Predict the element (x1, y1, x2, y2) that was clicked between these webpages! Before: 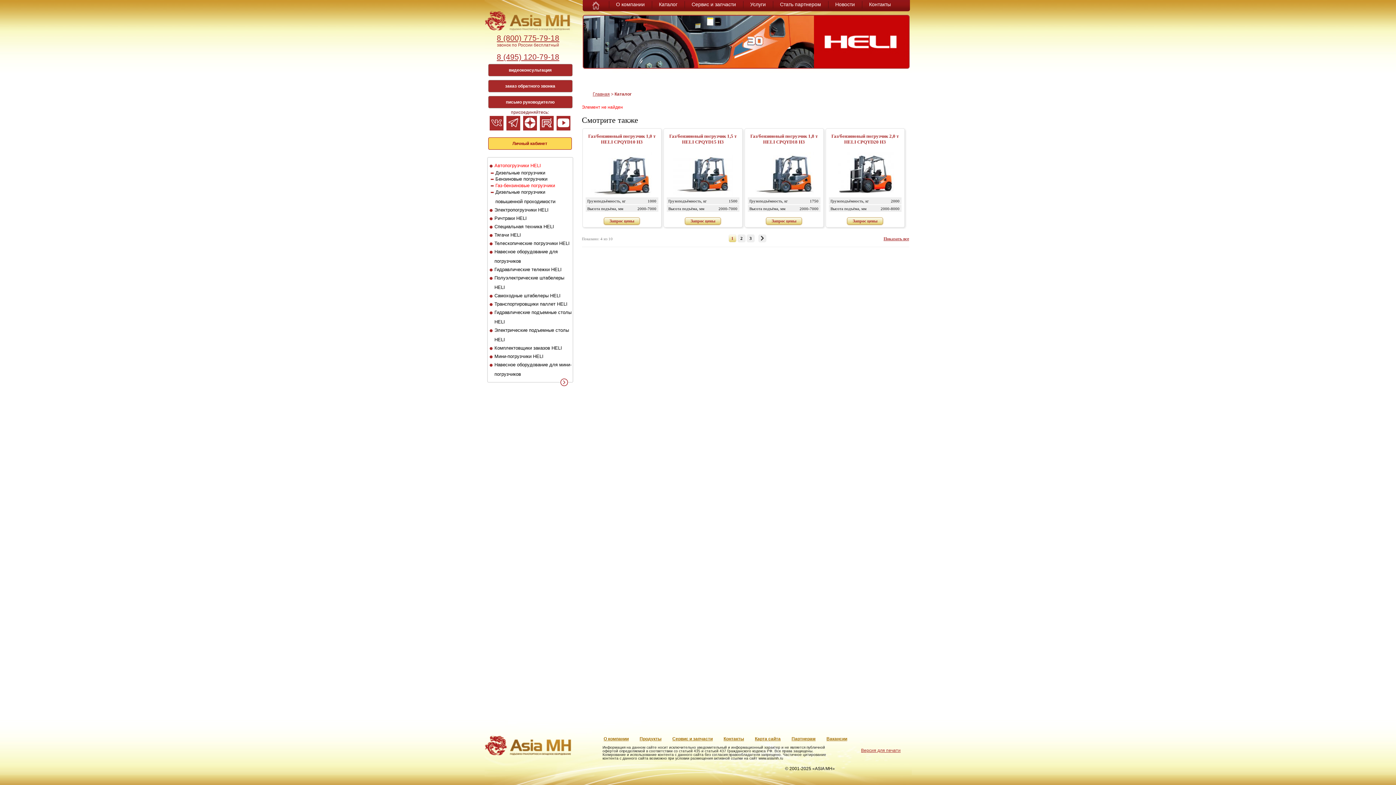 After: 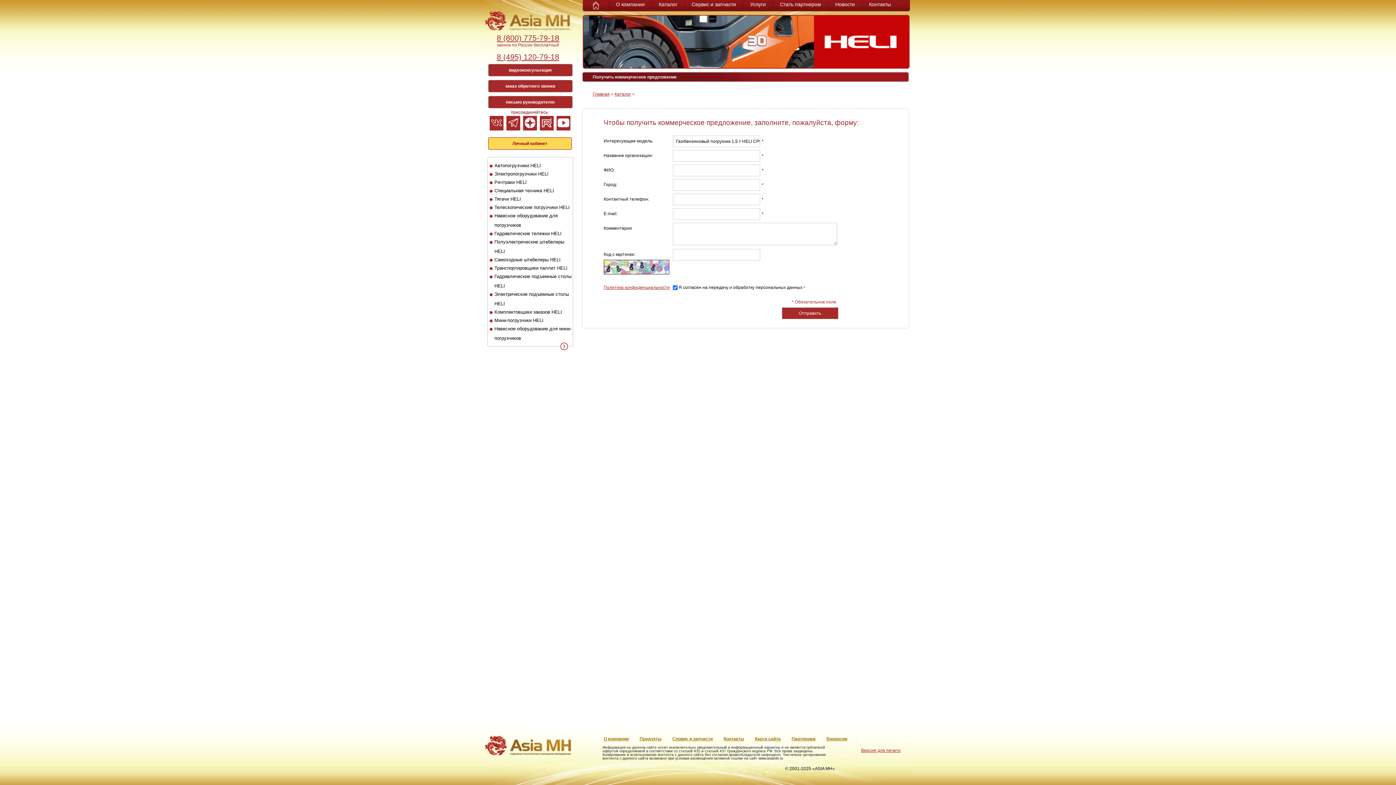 Action: bbox: (685, 217, 721, 224) label: Запрос цены